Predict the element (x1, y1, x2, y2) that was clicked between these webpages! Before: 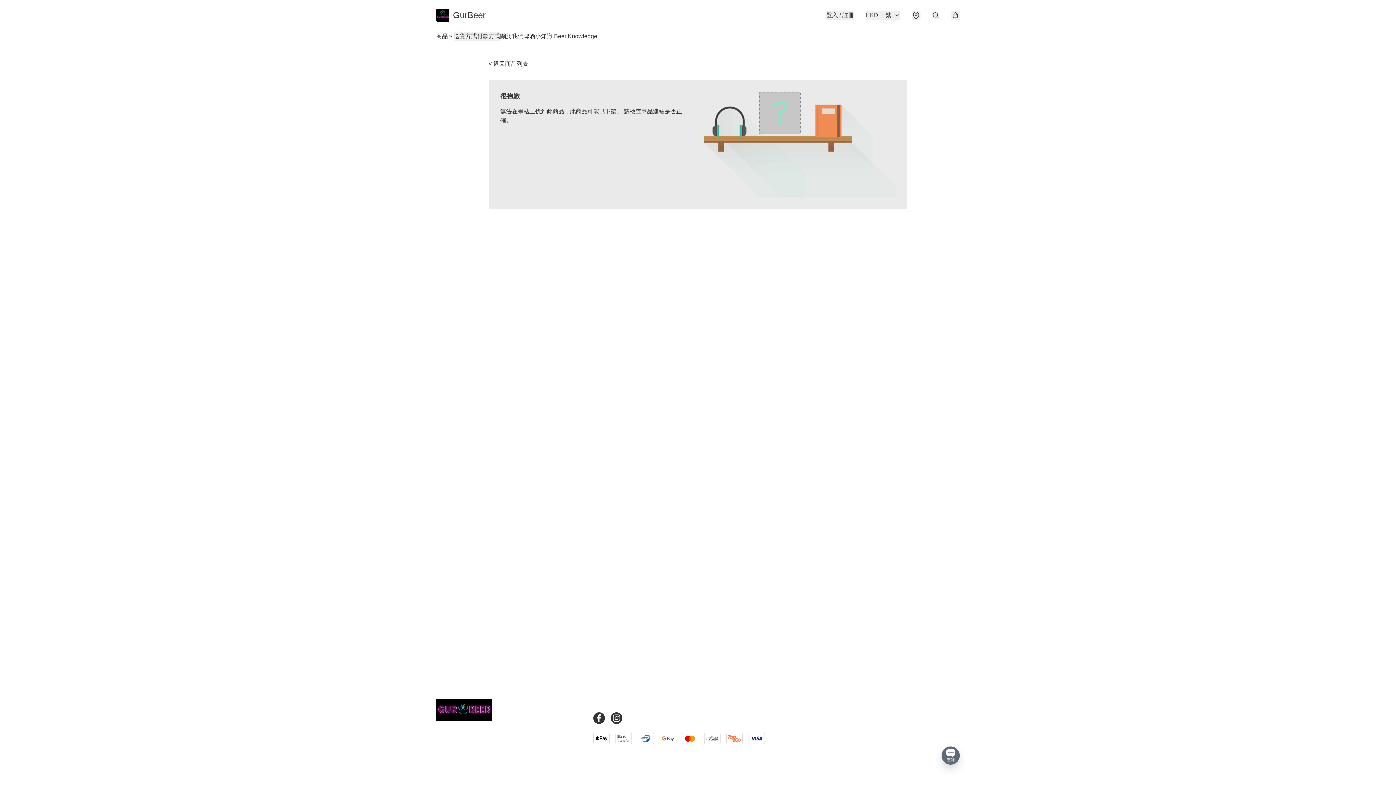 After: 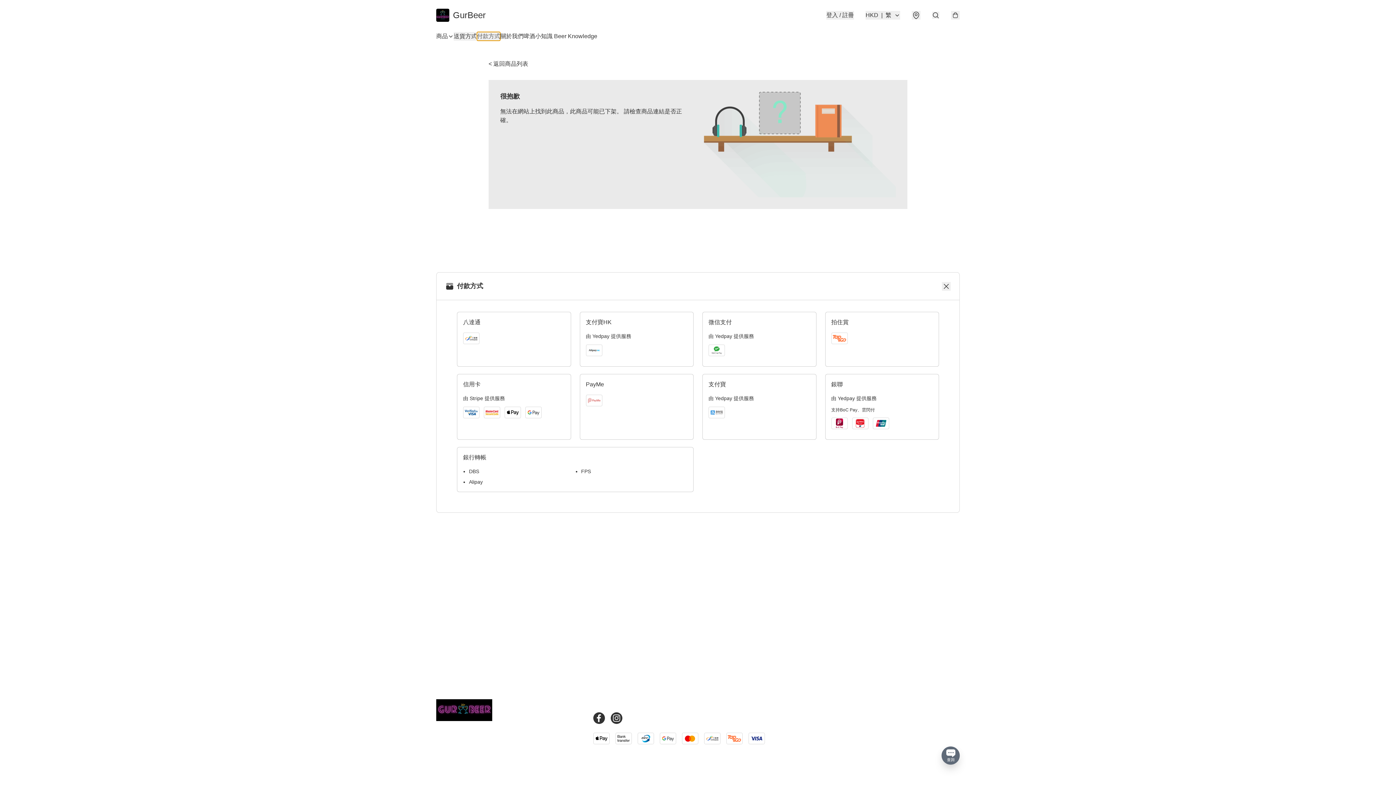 Action: label: 付款方式 bbox: (477, 32, 500, 40)